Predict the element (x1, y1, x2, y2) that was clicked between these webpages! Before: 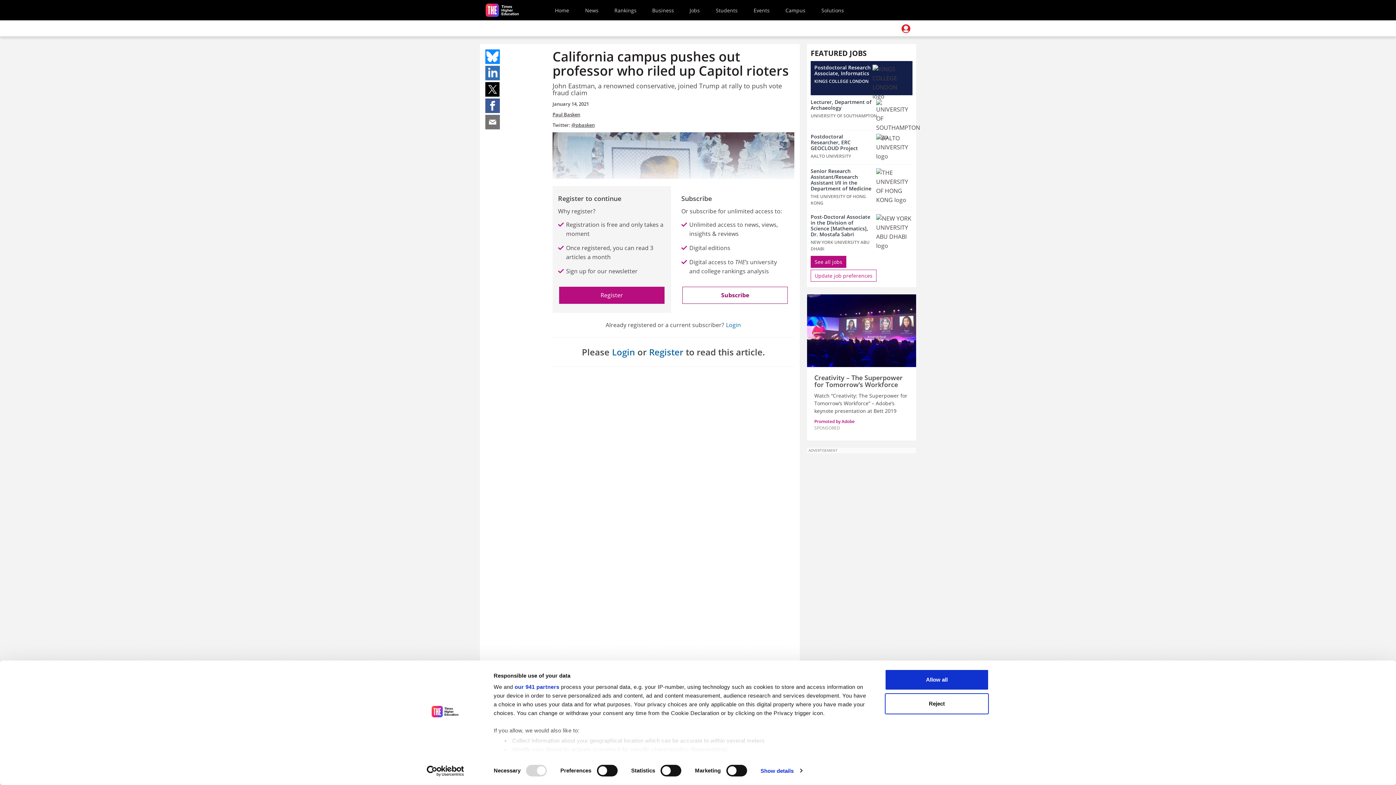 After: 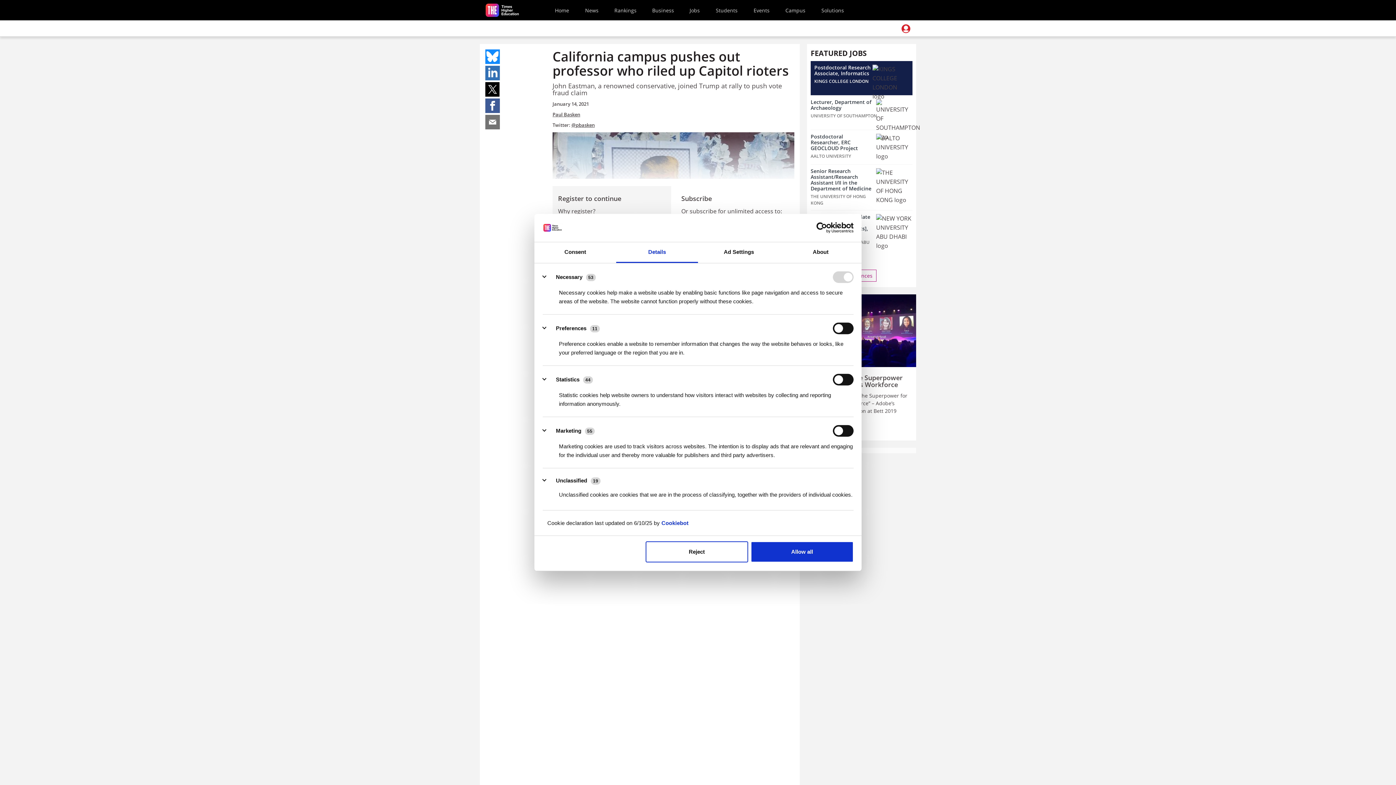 Action: label: Show details bbox: (760, 765, 802, 776)